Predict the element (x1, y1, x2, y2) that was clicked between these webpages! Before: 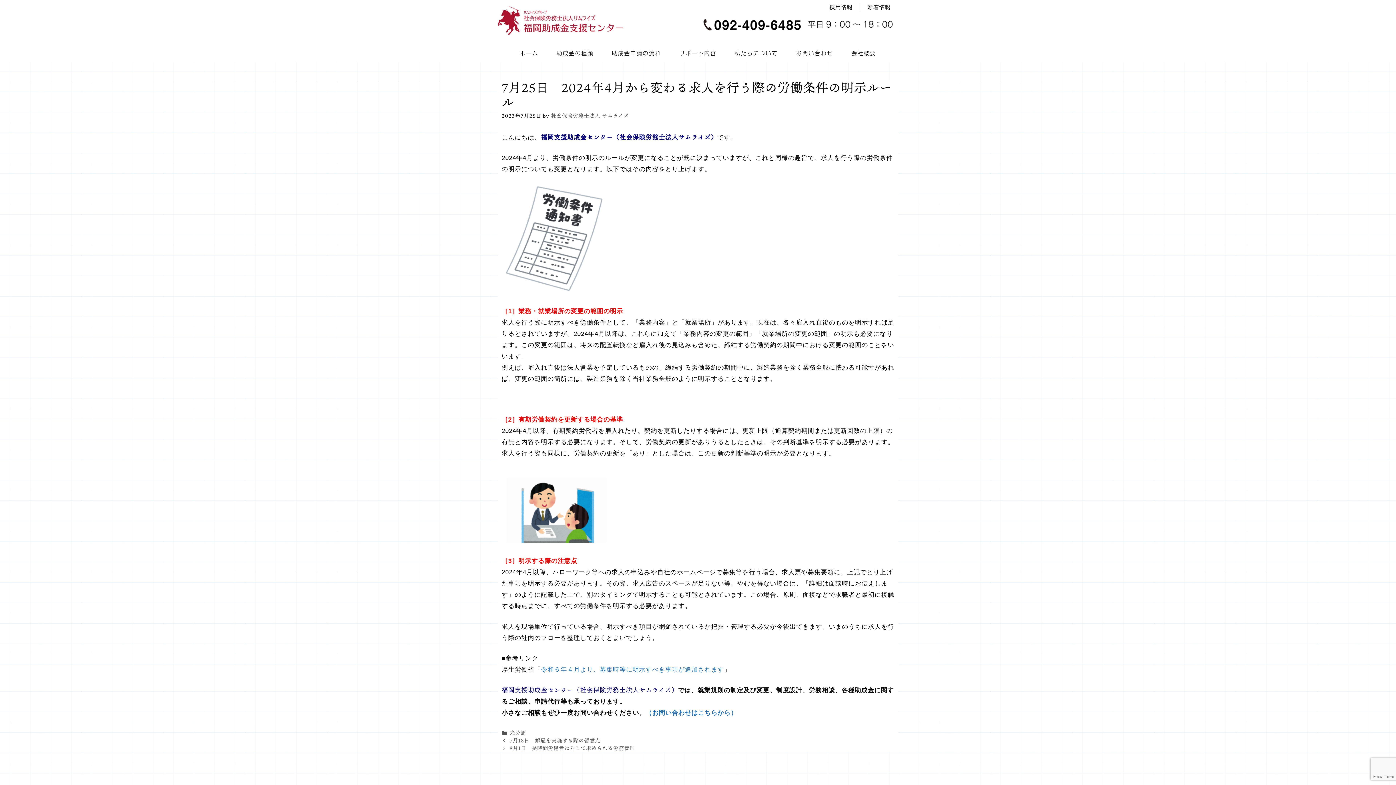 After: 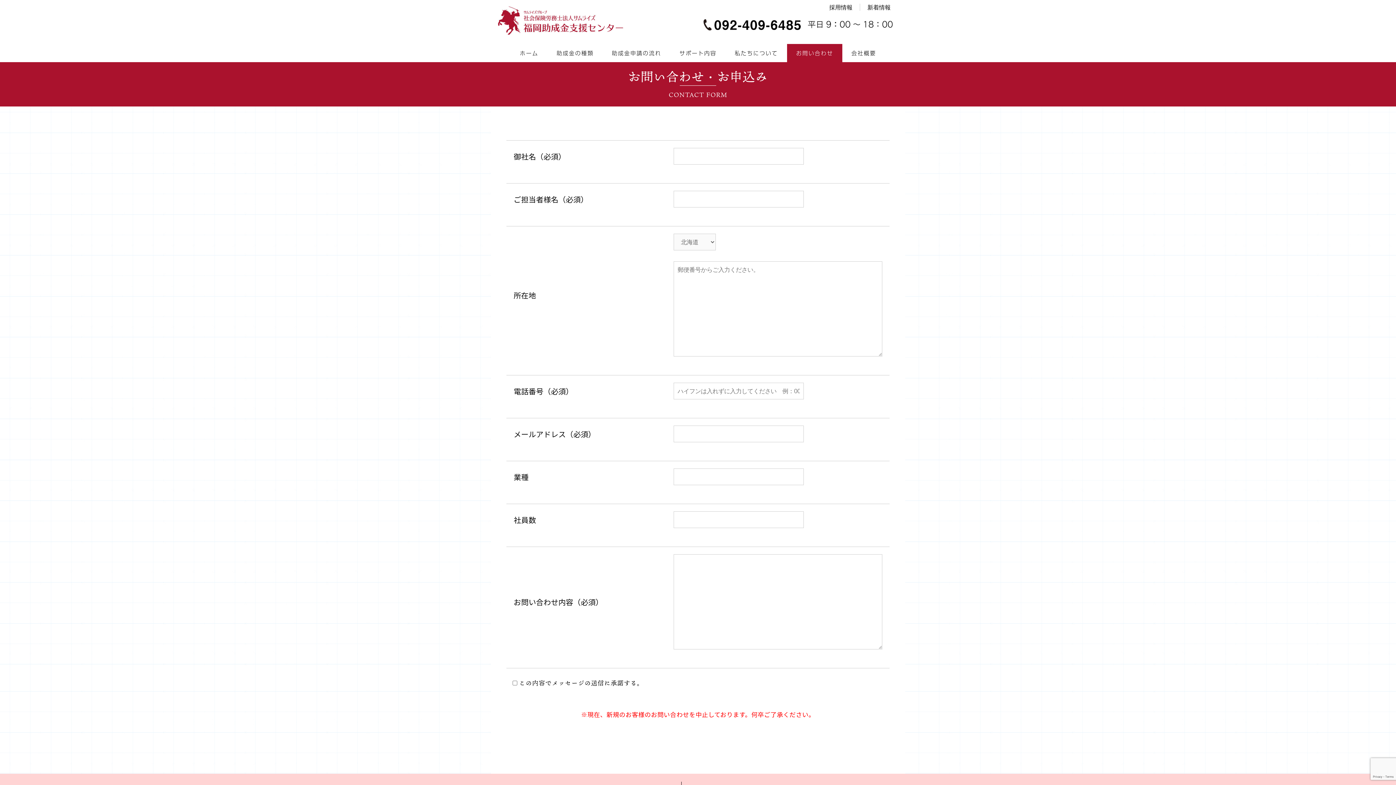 Action: bbox: (645, 709, 737, 716) label: （お問い合わせはこちらから）